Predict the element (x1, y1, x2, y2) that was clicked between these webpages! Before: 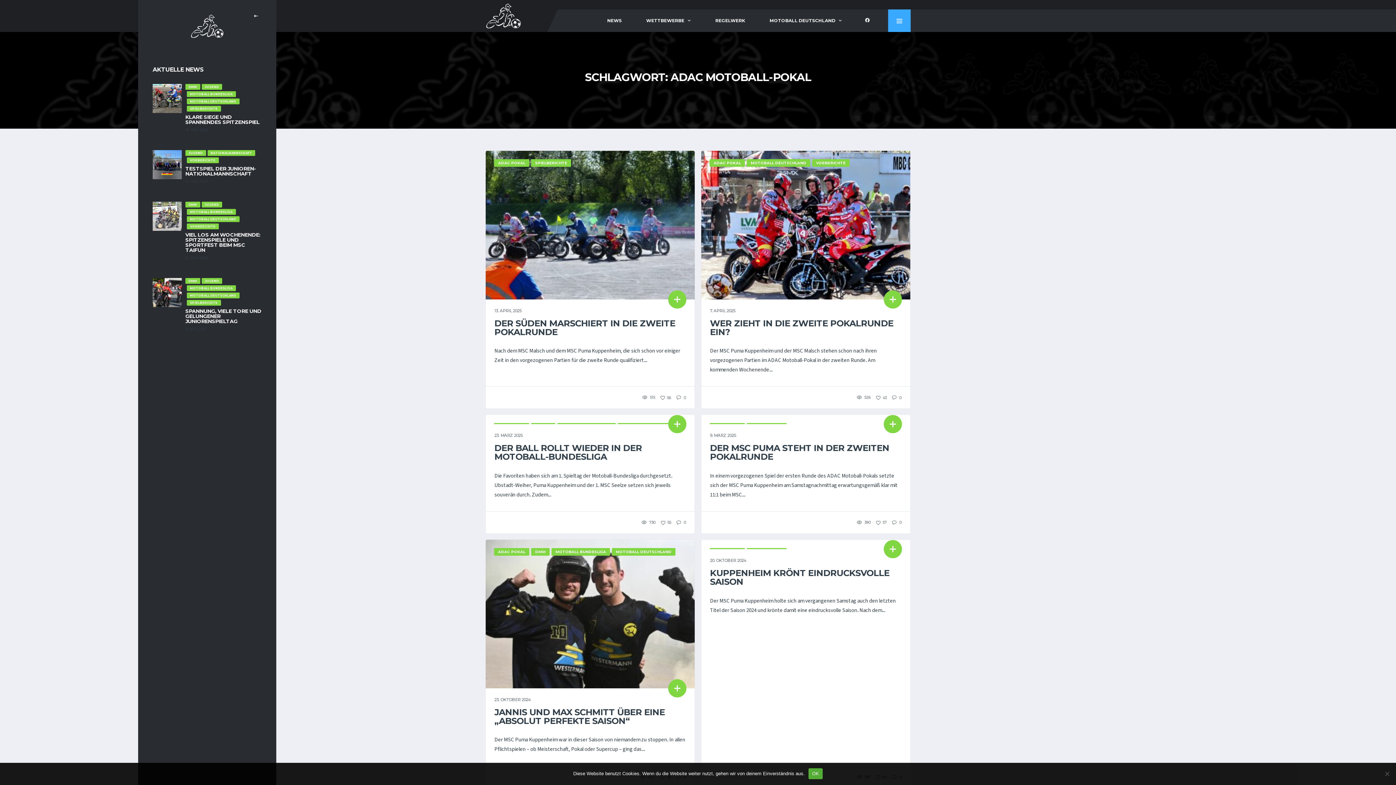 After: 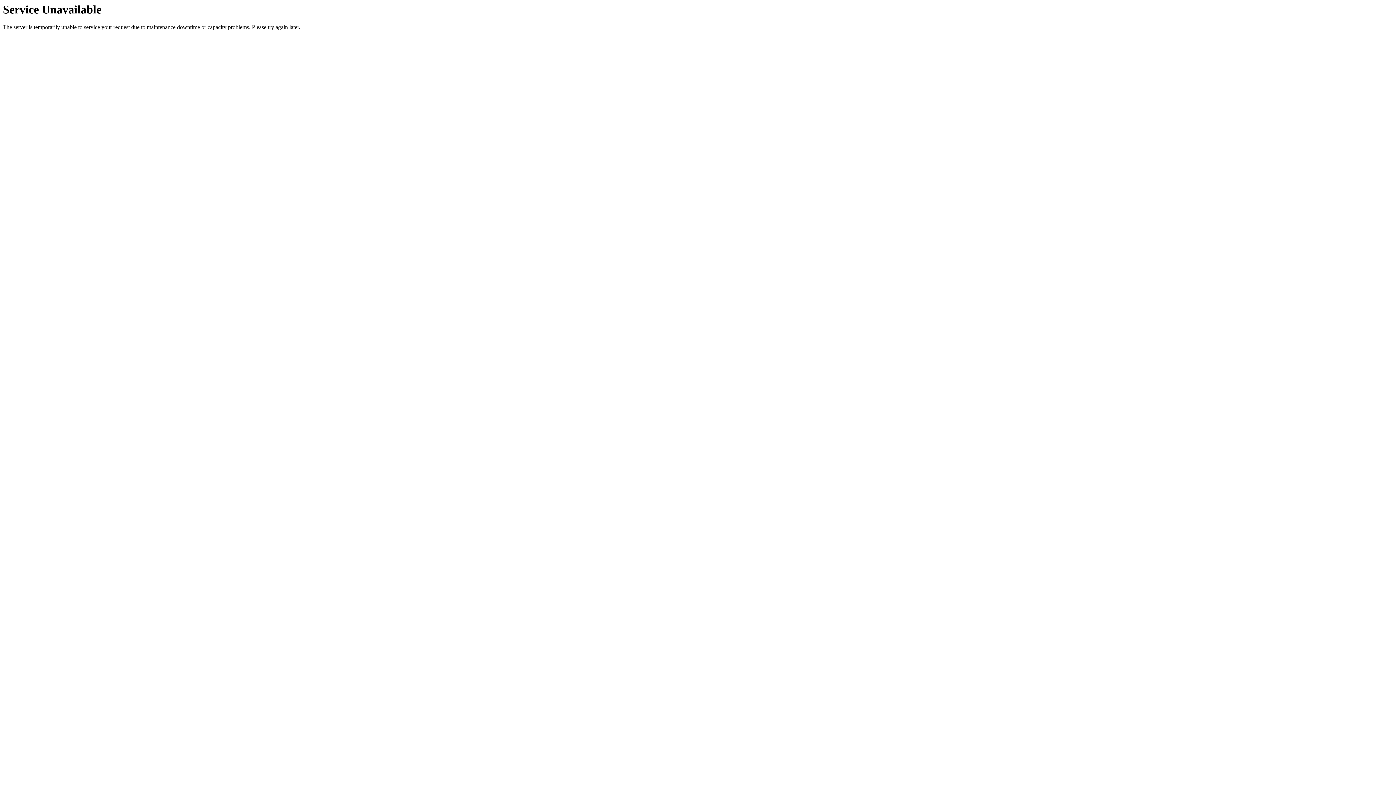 Action: label: NEWS bbox: (595, 9, 634, 32)